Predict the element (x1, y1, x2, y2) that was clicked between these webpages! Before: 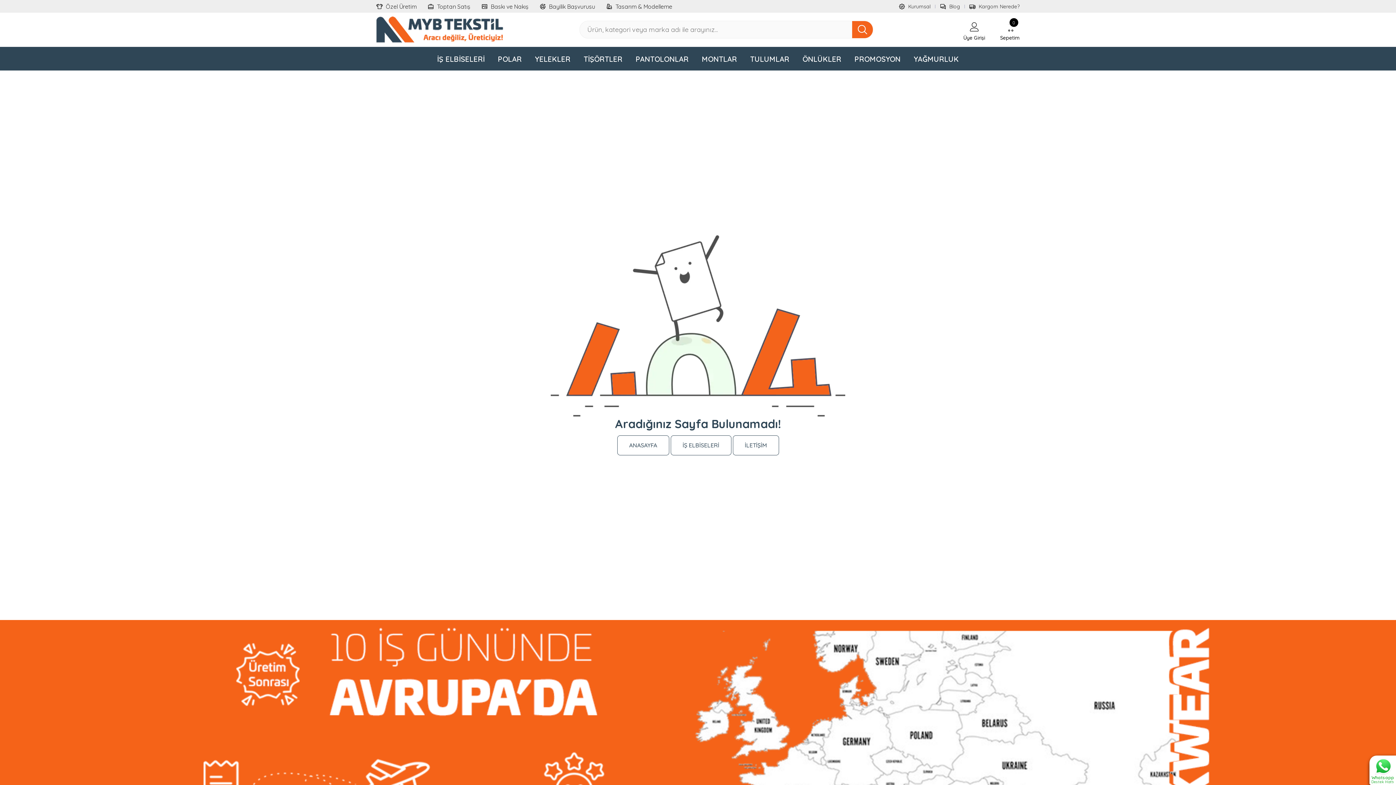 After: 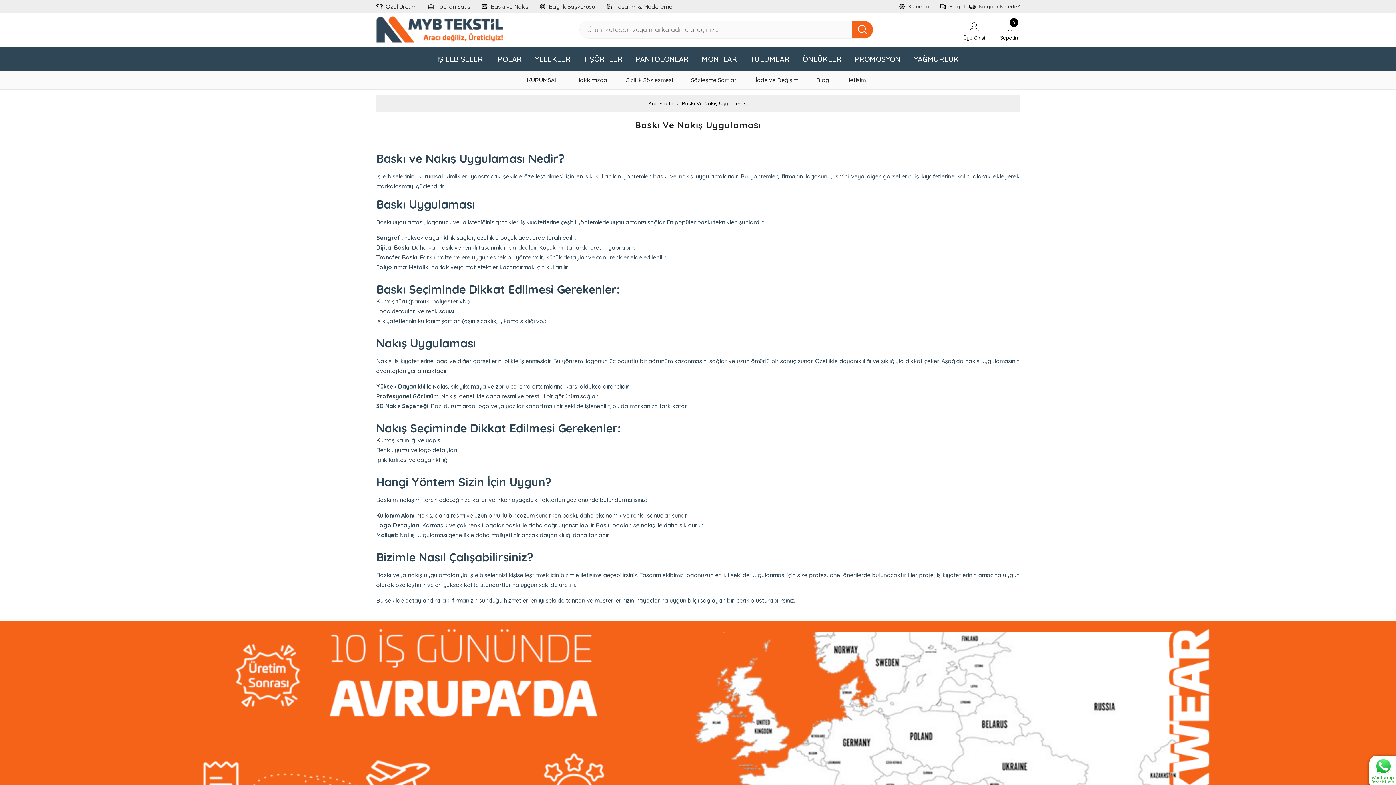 Action: label: Baskı ve Nakış bbox: (481, 3, 528, 9)